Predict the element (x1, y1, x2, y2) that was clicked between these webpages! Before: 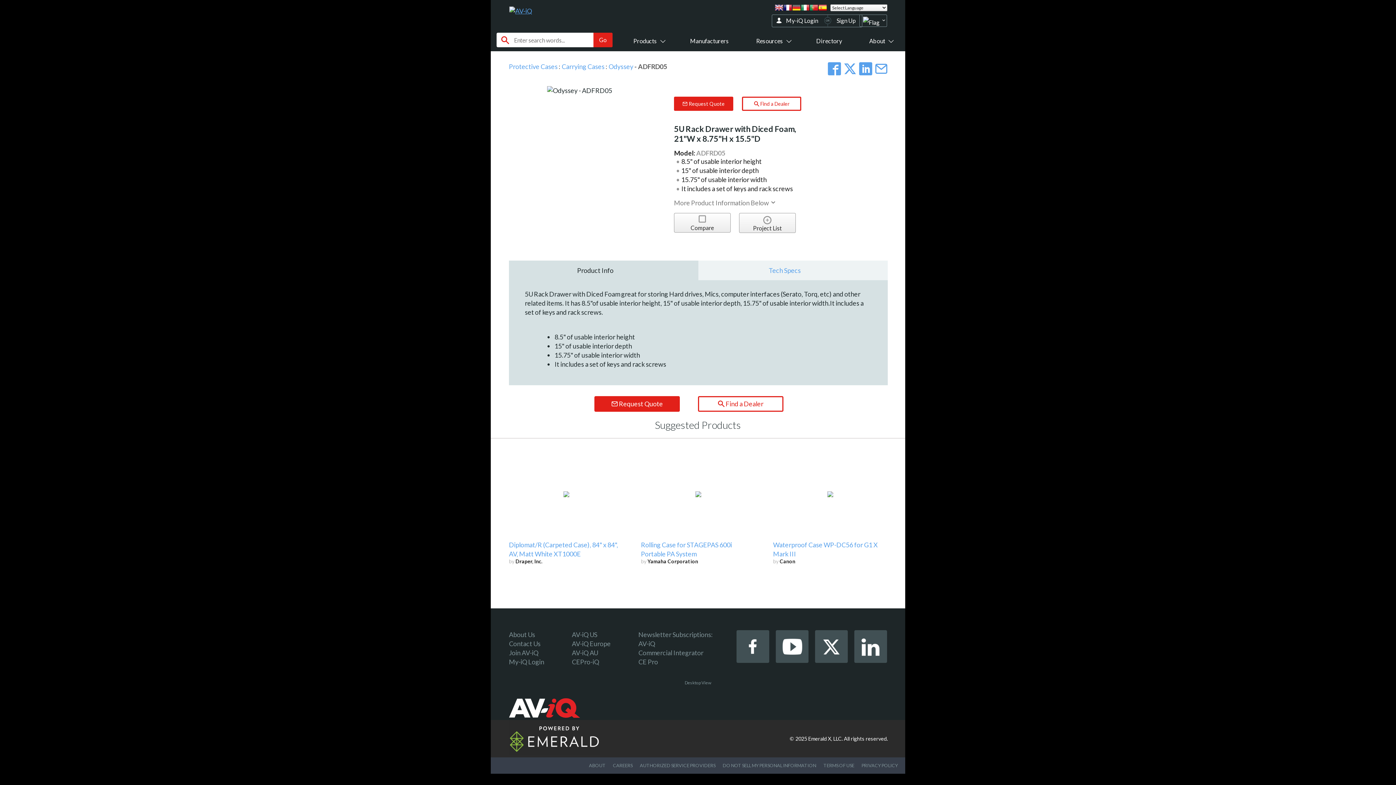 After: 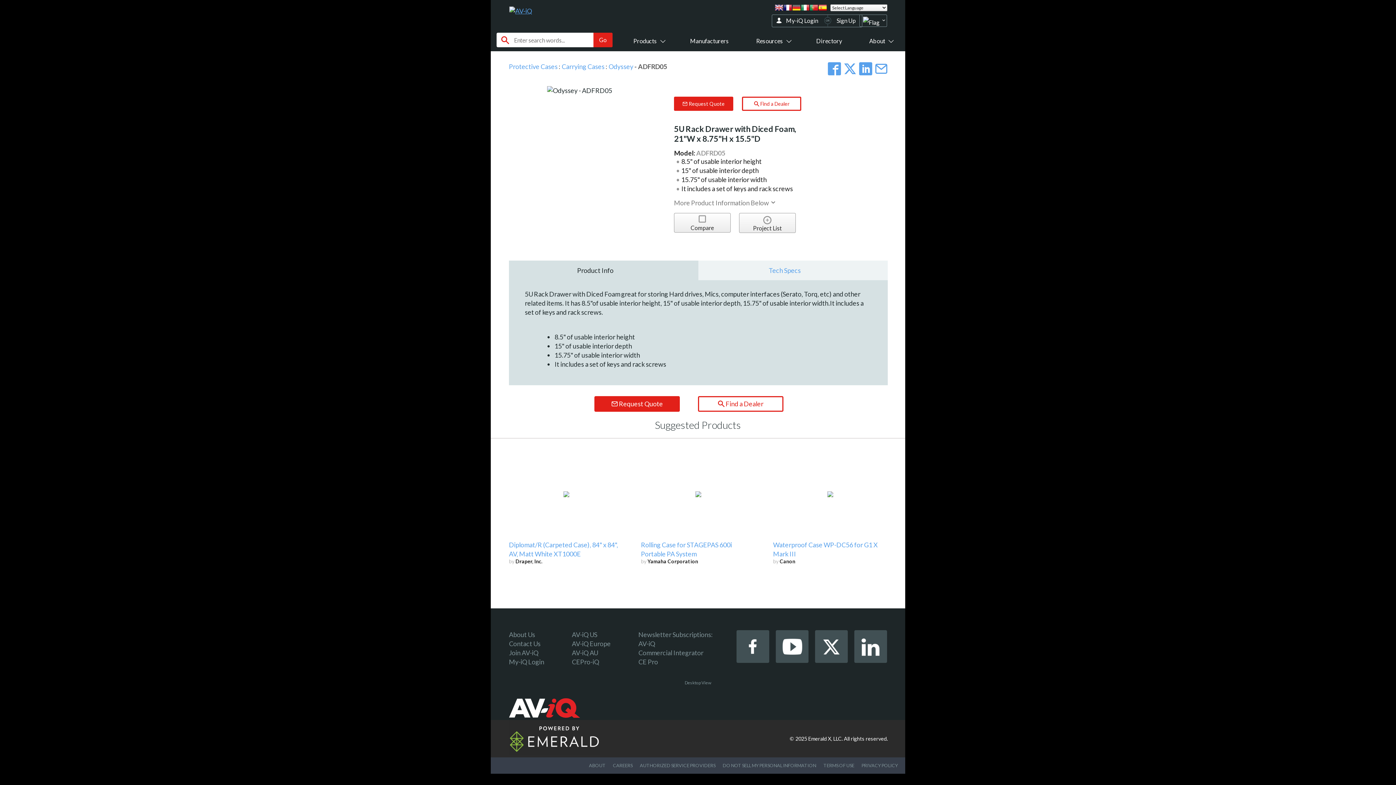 Action: bbox: (854, 630, 887, 663)